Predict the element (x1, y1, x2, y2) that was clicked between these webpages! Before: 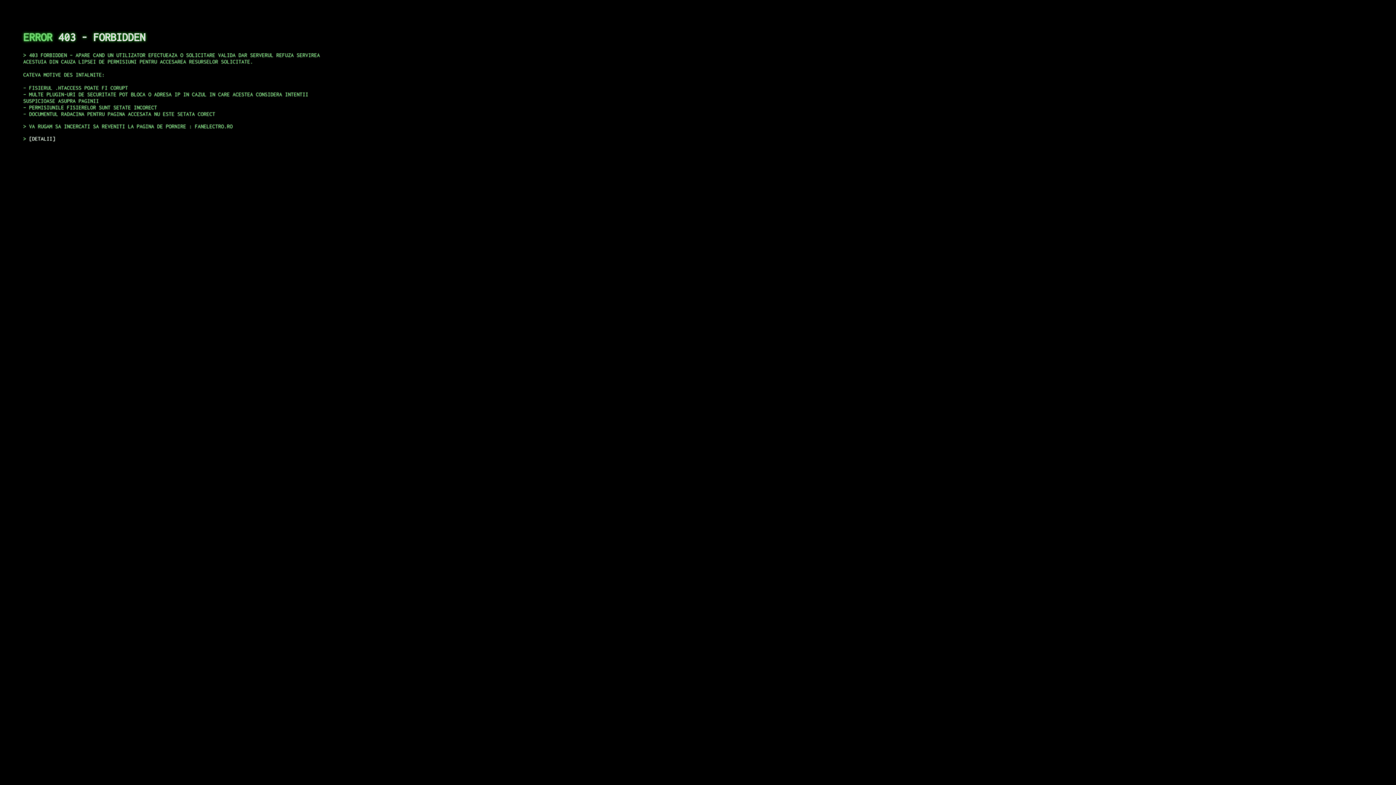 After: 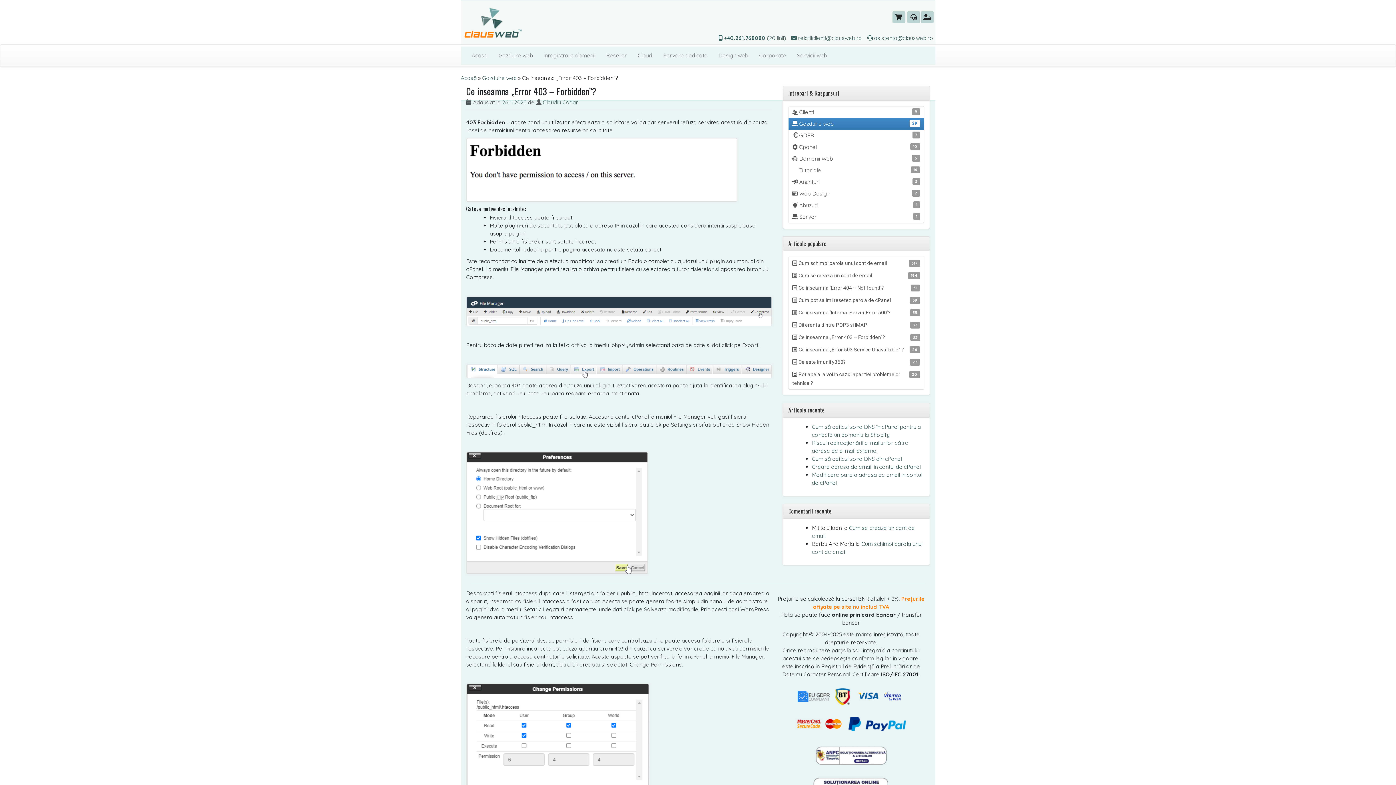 Action: label: DETALII bbox: (29, 135, 55, 141)